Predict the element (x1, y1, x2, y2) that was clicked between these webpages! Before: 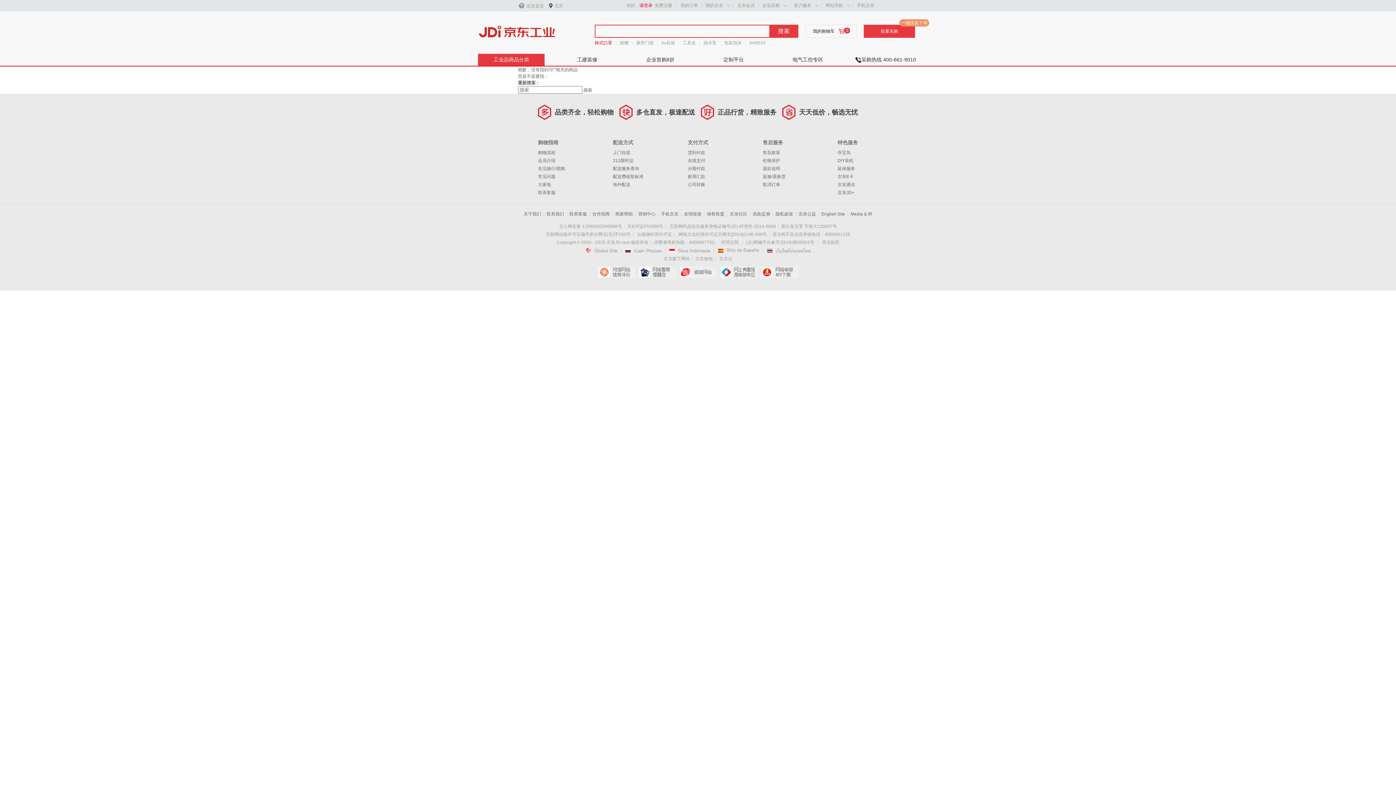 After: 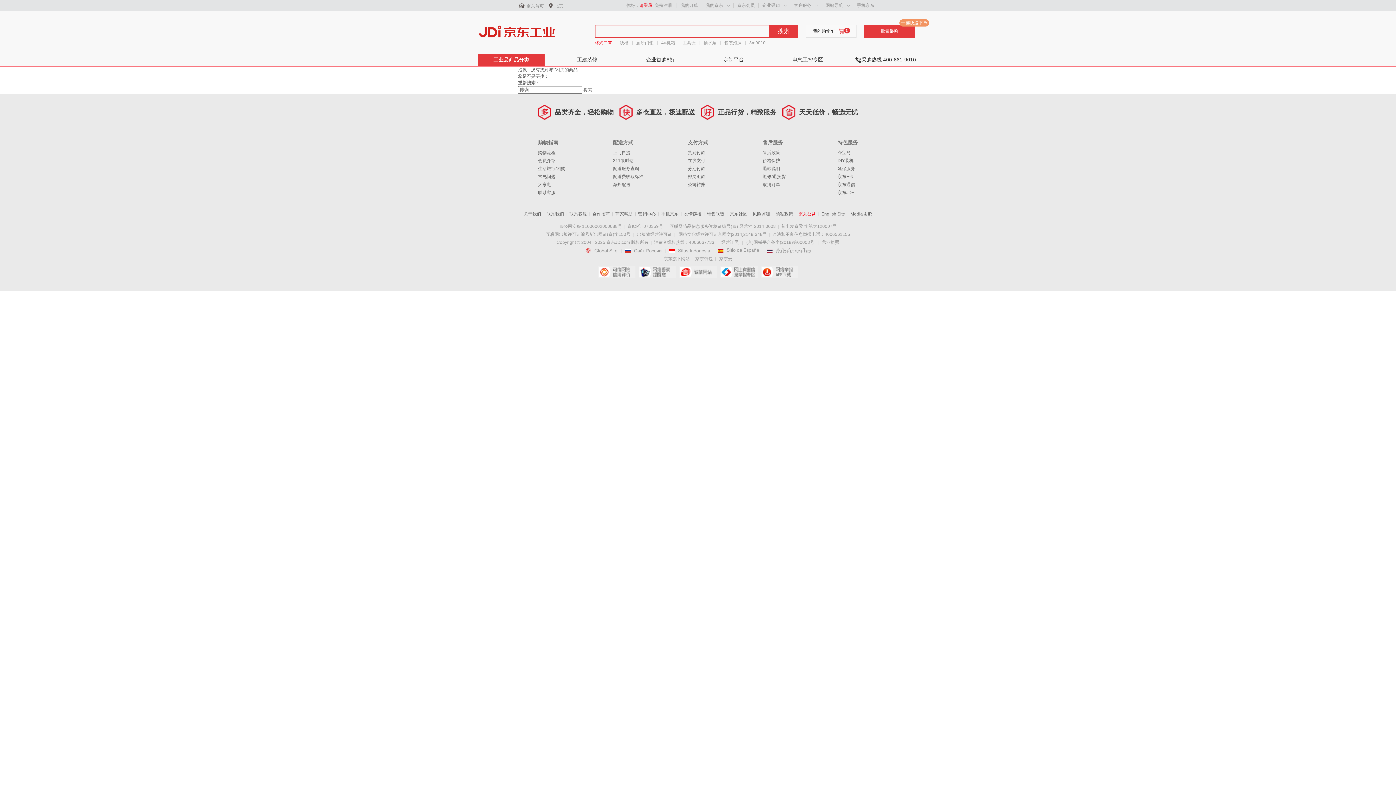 Action: bbox: (798, 211, 816, 216) label: 京东公益